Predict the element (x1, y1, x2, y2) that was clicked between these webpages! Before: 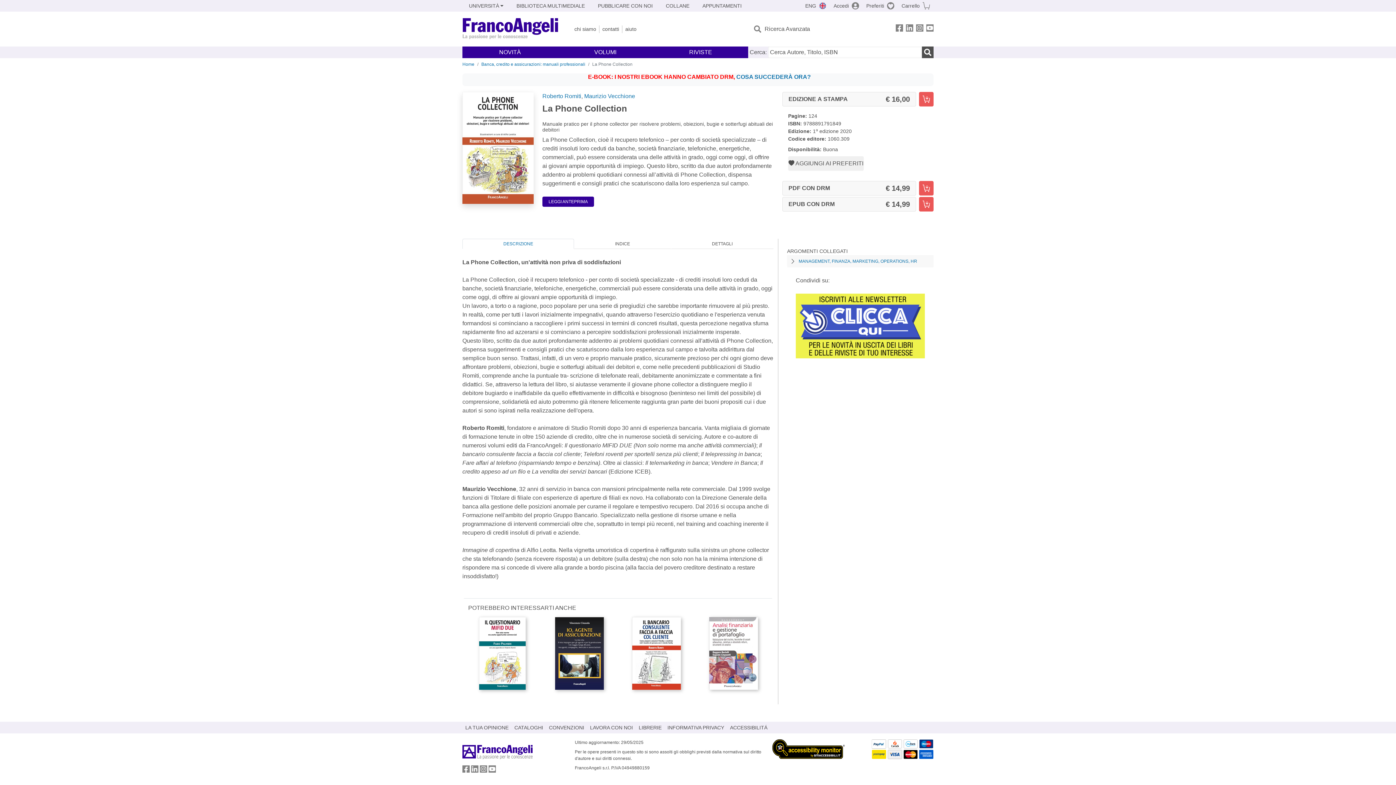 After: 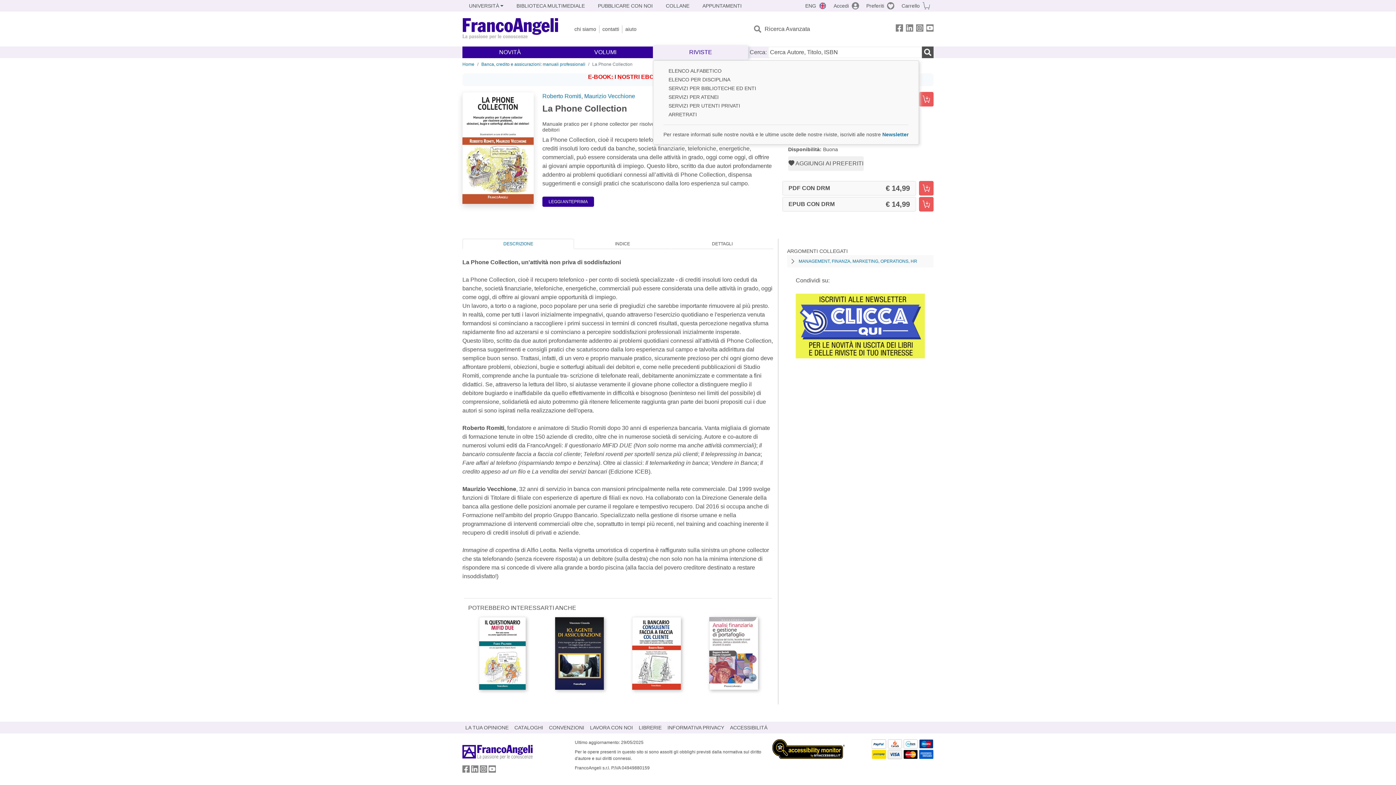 Action: label: RIVISTE bbox: (653, 45, 748, 59)